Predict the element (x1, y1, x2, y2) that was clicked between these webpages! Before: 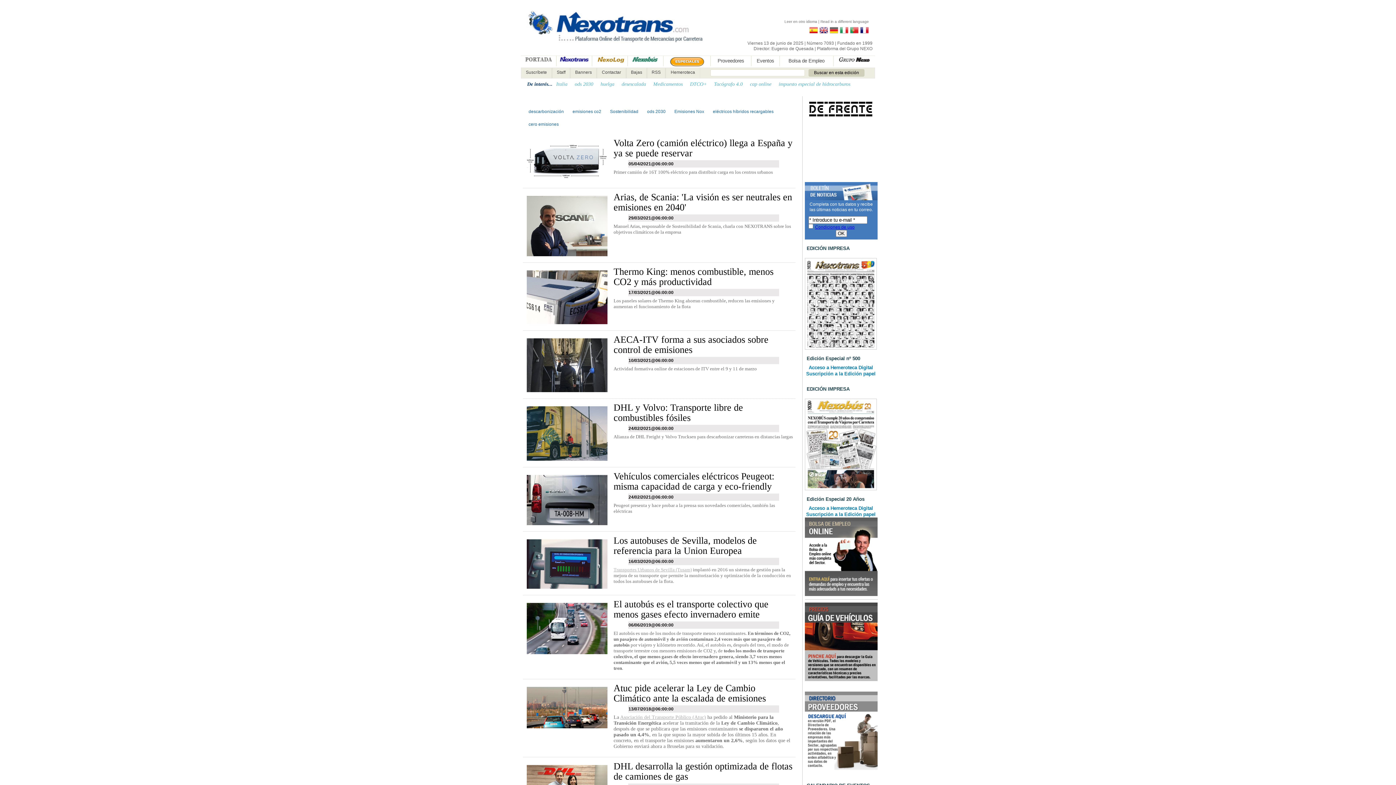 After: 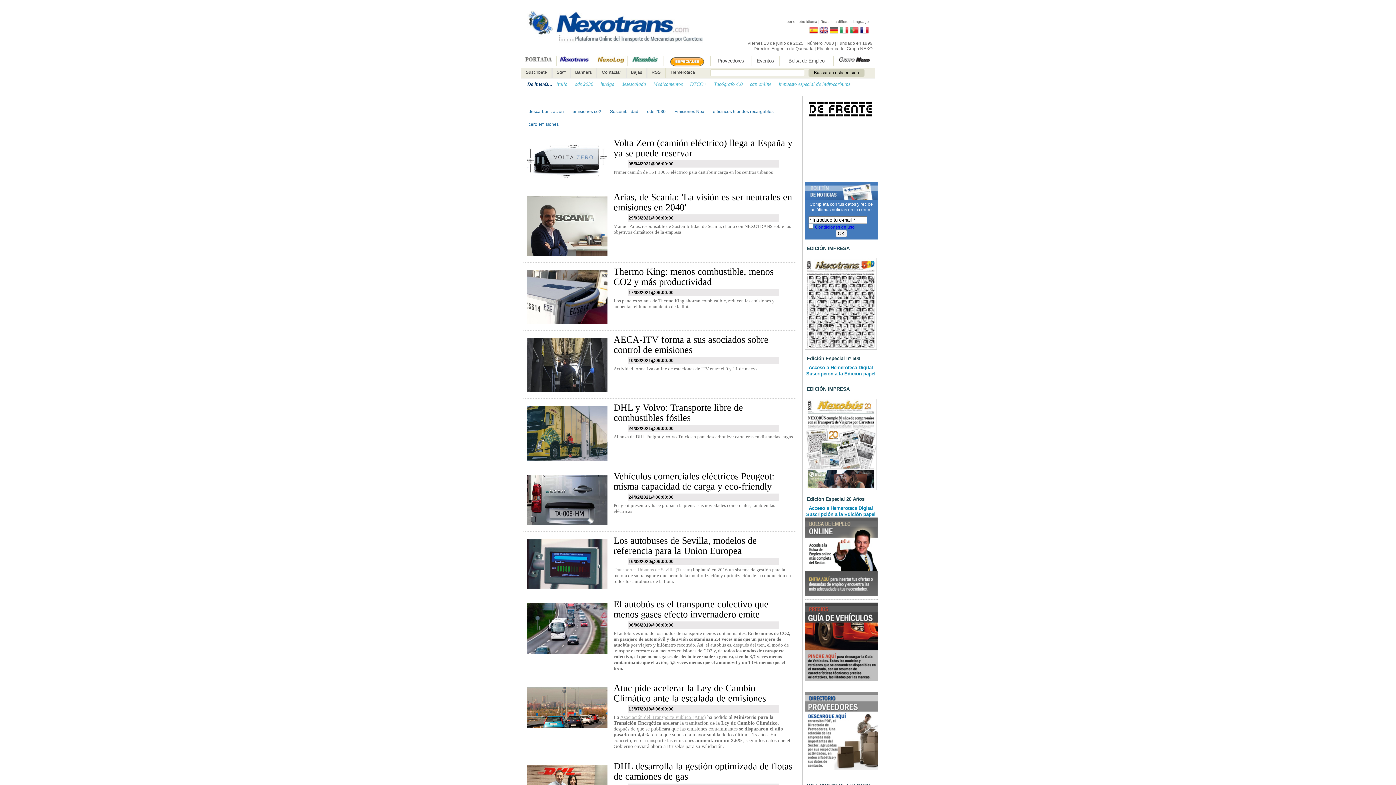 Action: bbox: (809, 25, 818, 34)